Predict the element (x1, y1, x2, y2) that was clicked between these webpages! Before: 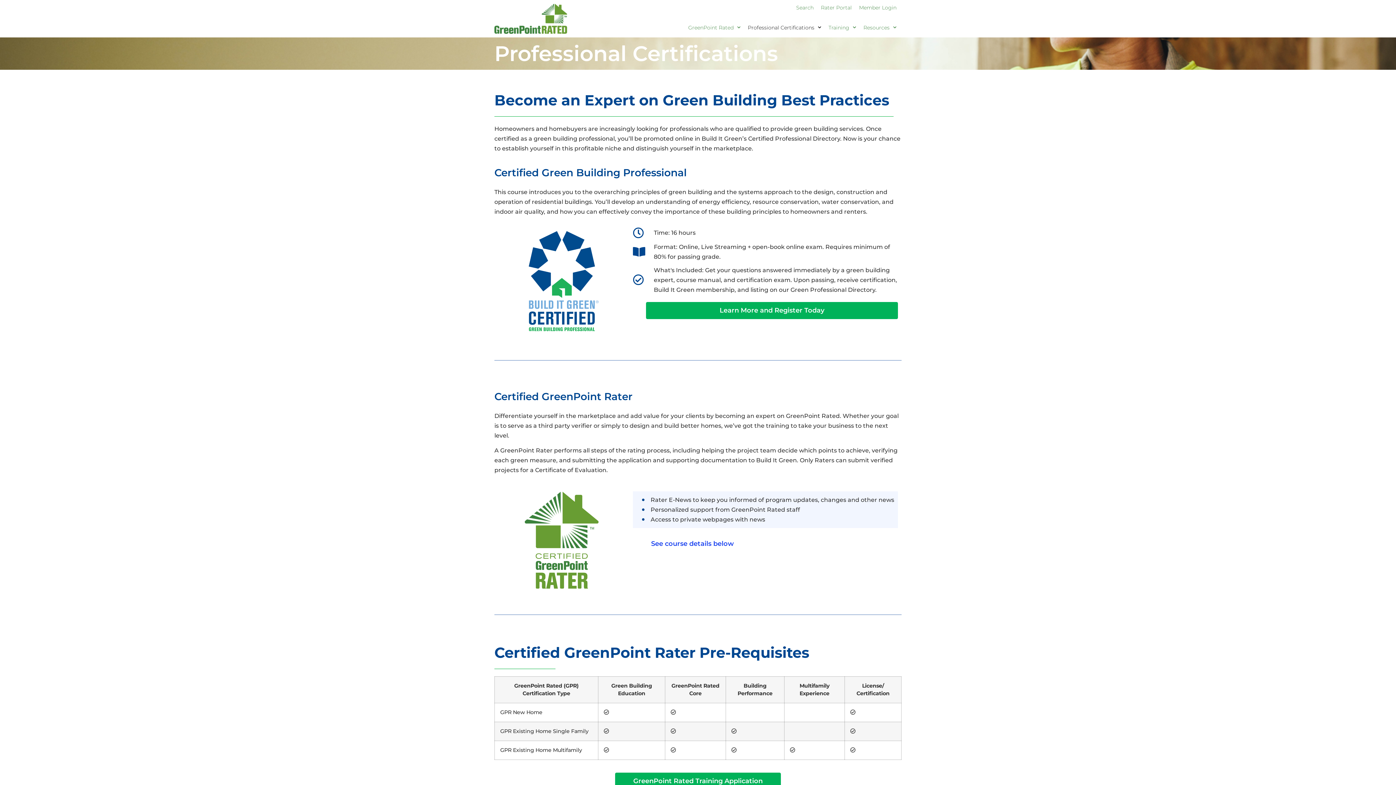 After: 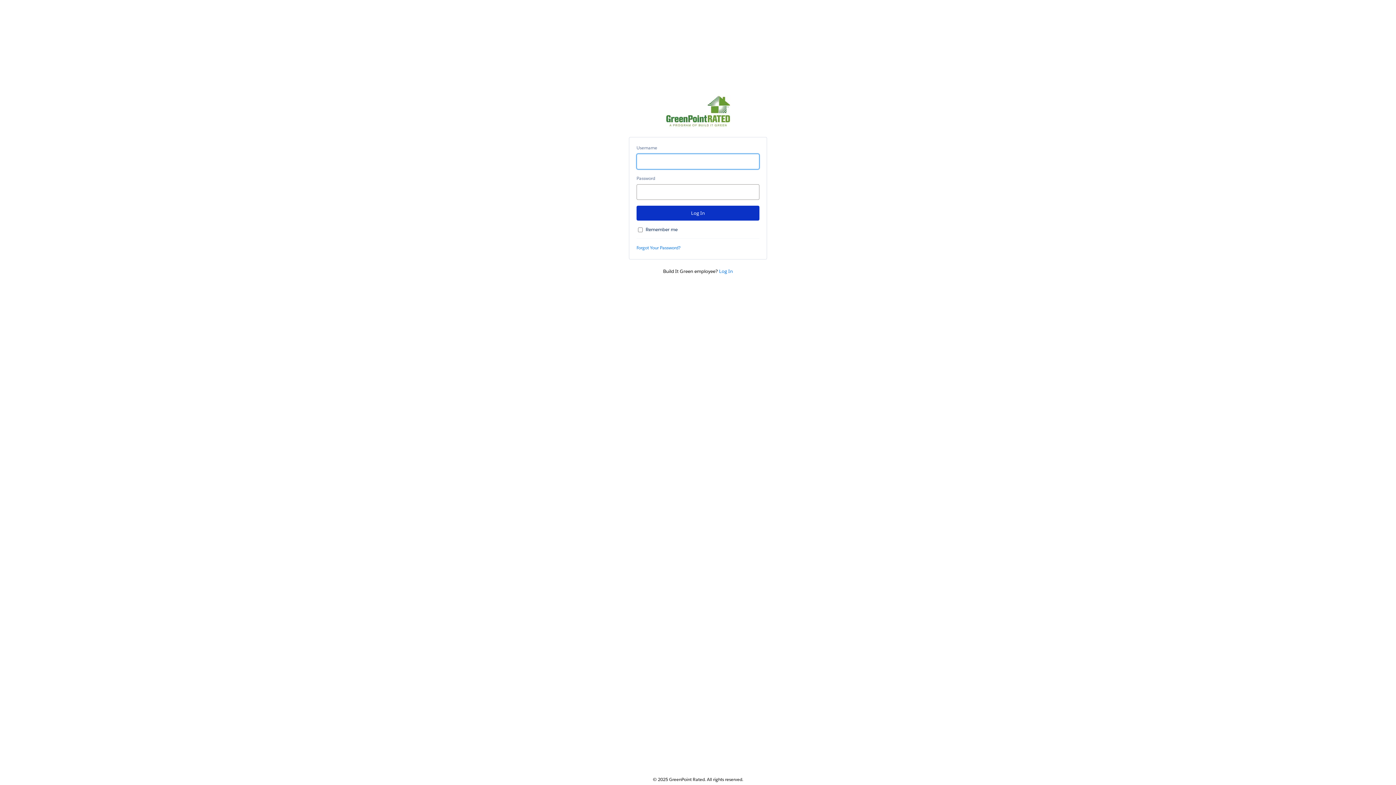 Action: label: Rater Portal bbox: (817, 3, 855, 11)